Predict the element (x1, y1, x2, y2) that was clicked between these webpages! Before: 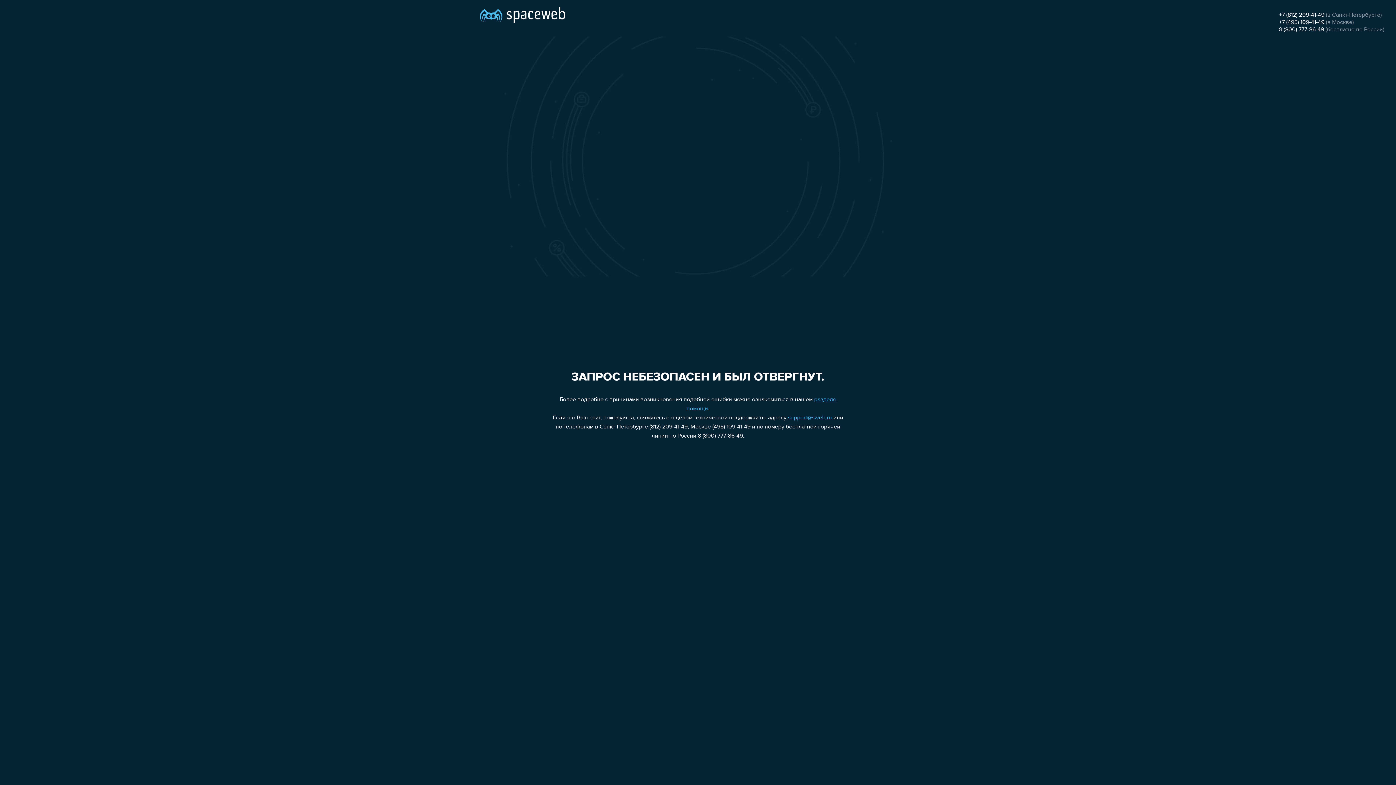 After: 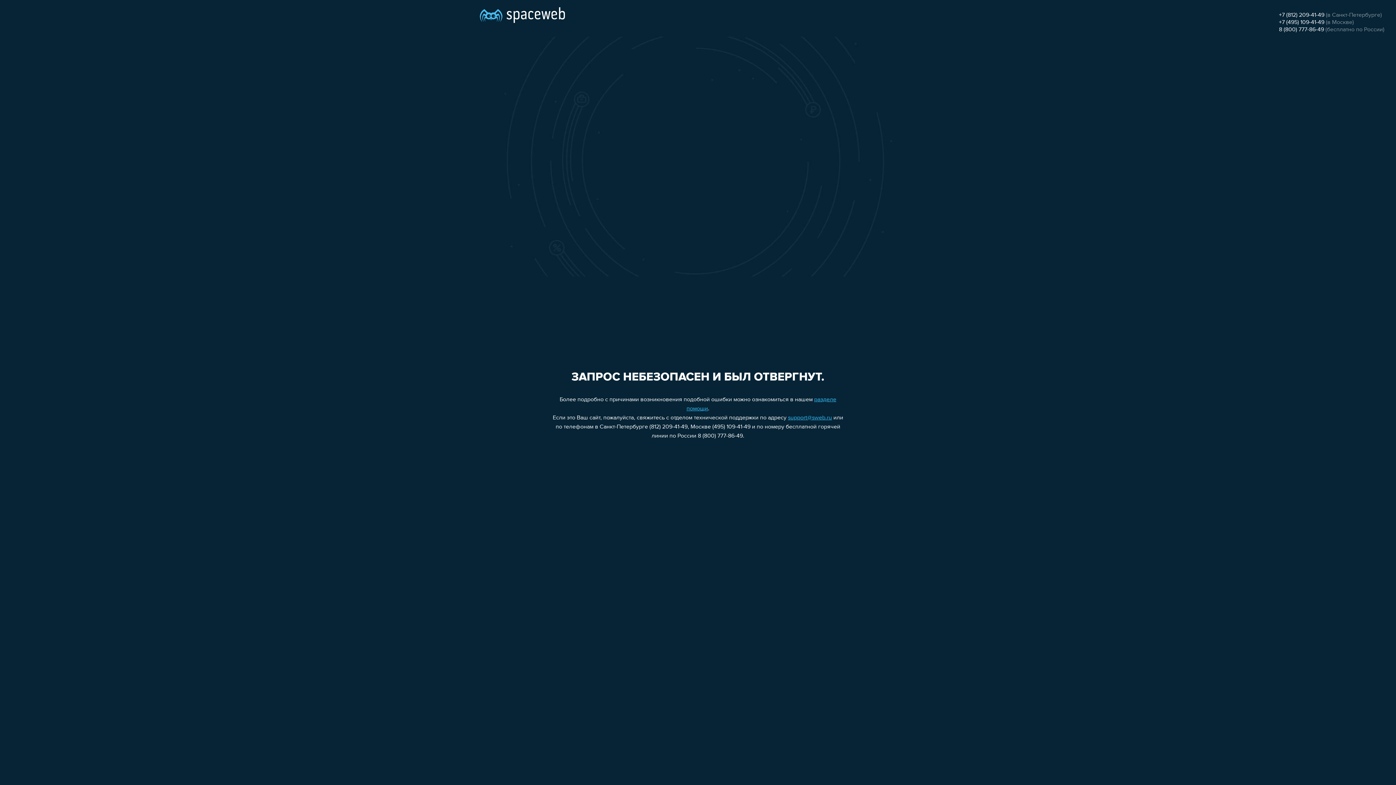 Action: label: +7 (812) 209-41-49 bbox: (1279, 12, 1324, 18)